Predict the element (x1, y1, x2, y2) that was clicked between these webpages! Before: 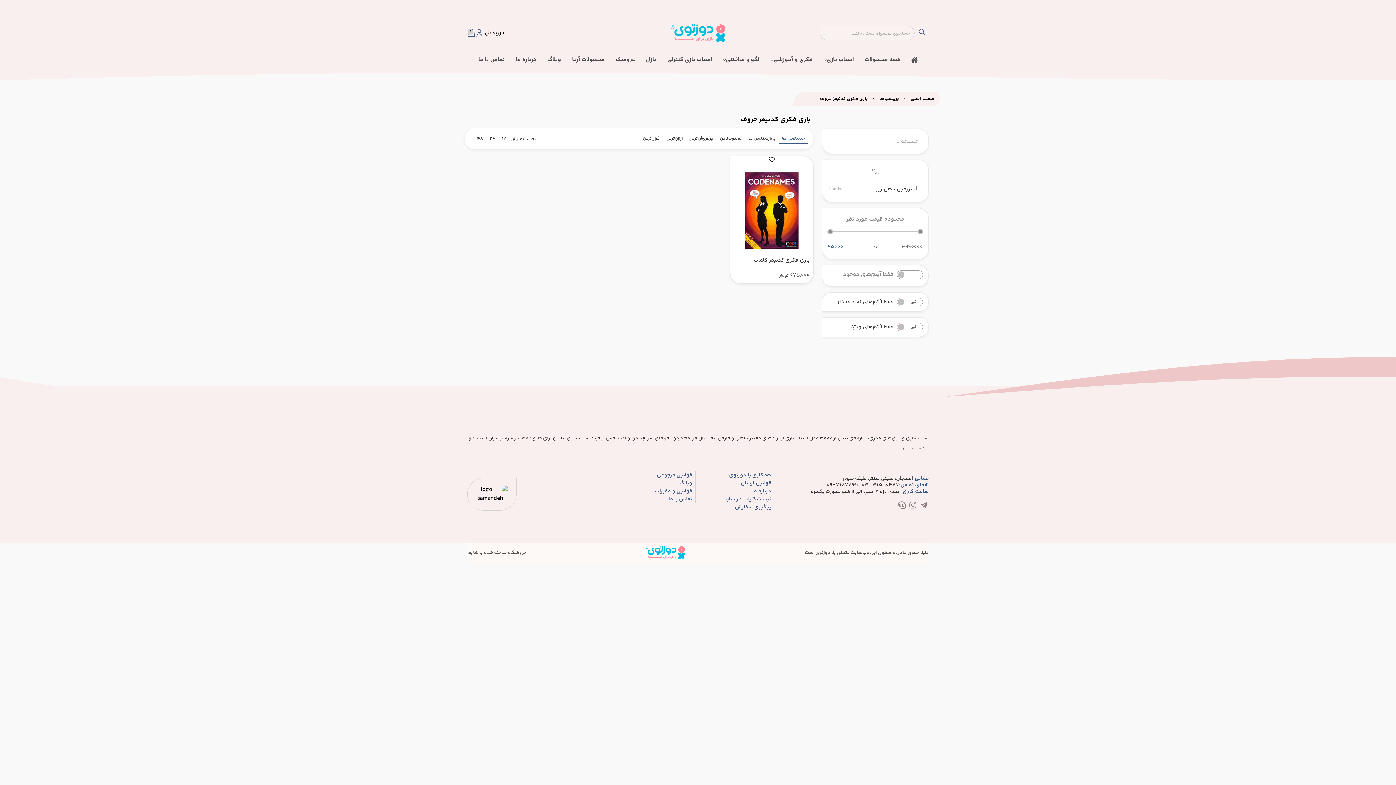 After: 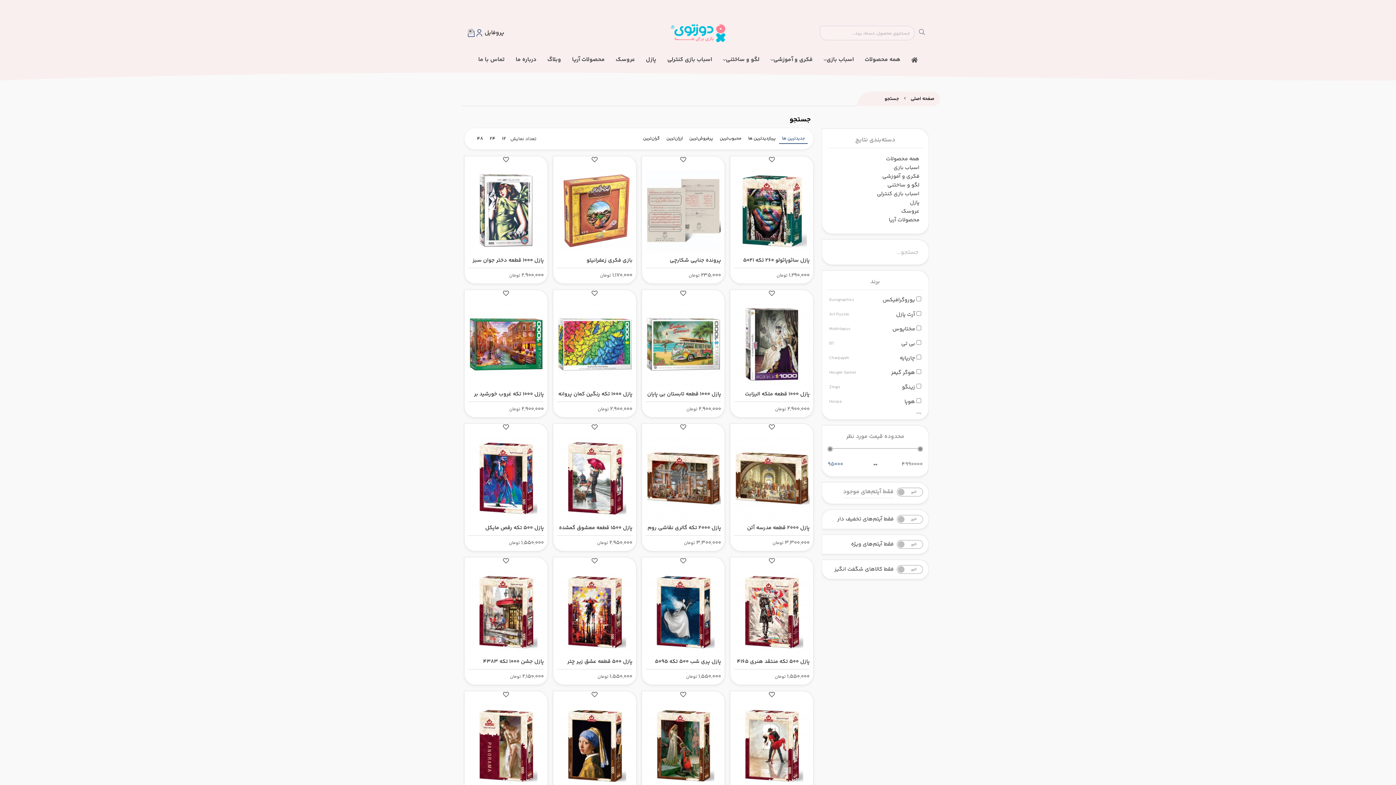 Action: bbox: (914, 25, 929, 40) label: center